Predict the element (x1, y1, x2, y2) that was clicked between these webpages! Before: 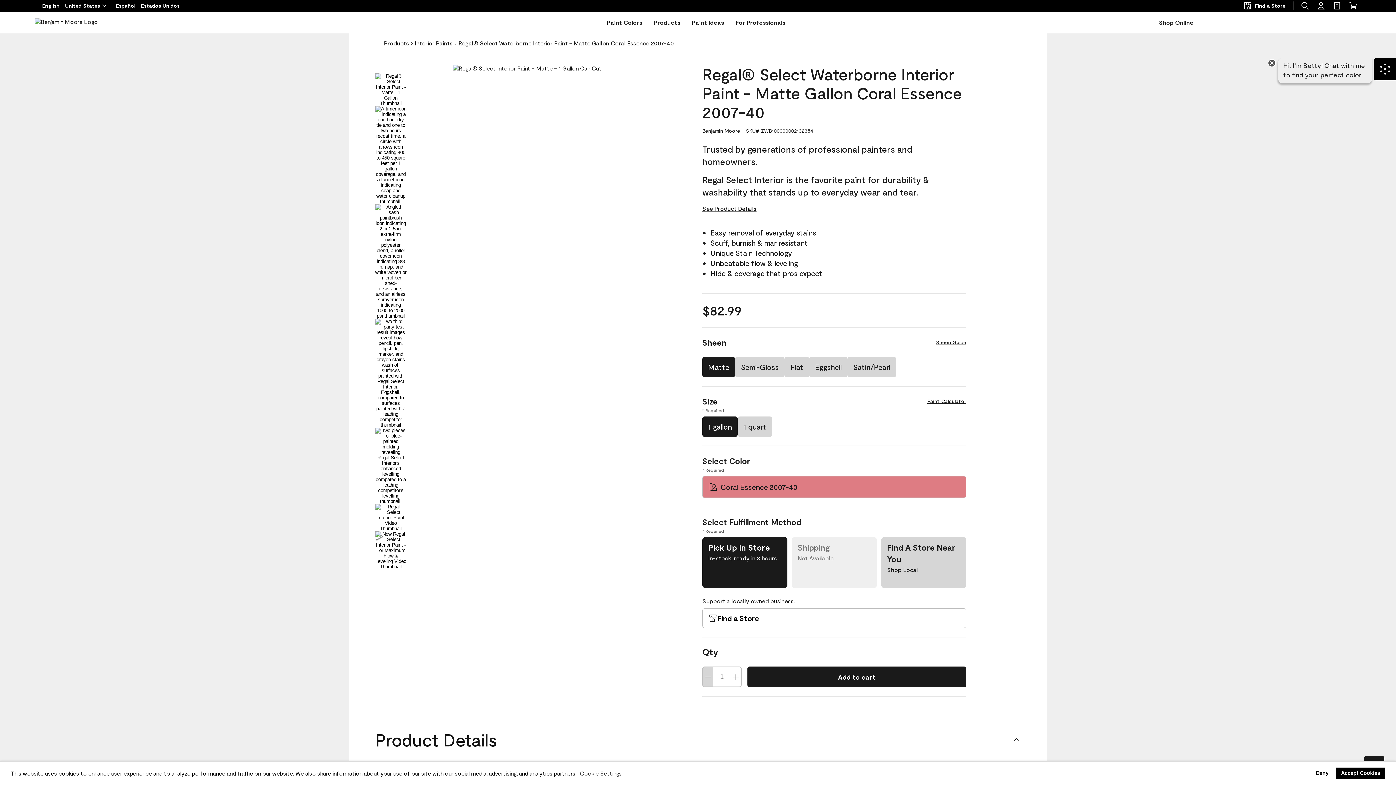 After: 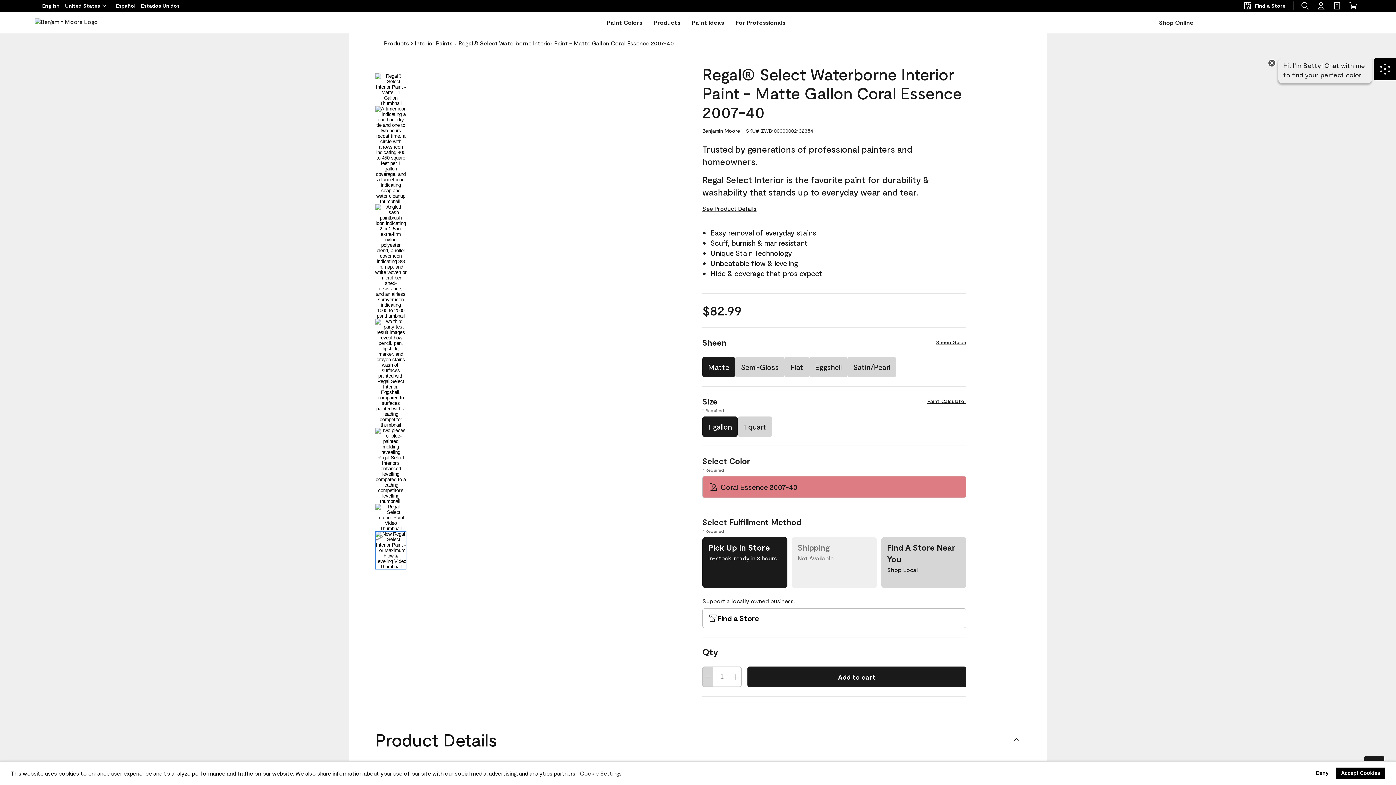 Action: bbox: (375, 531, 406, 569)